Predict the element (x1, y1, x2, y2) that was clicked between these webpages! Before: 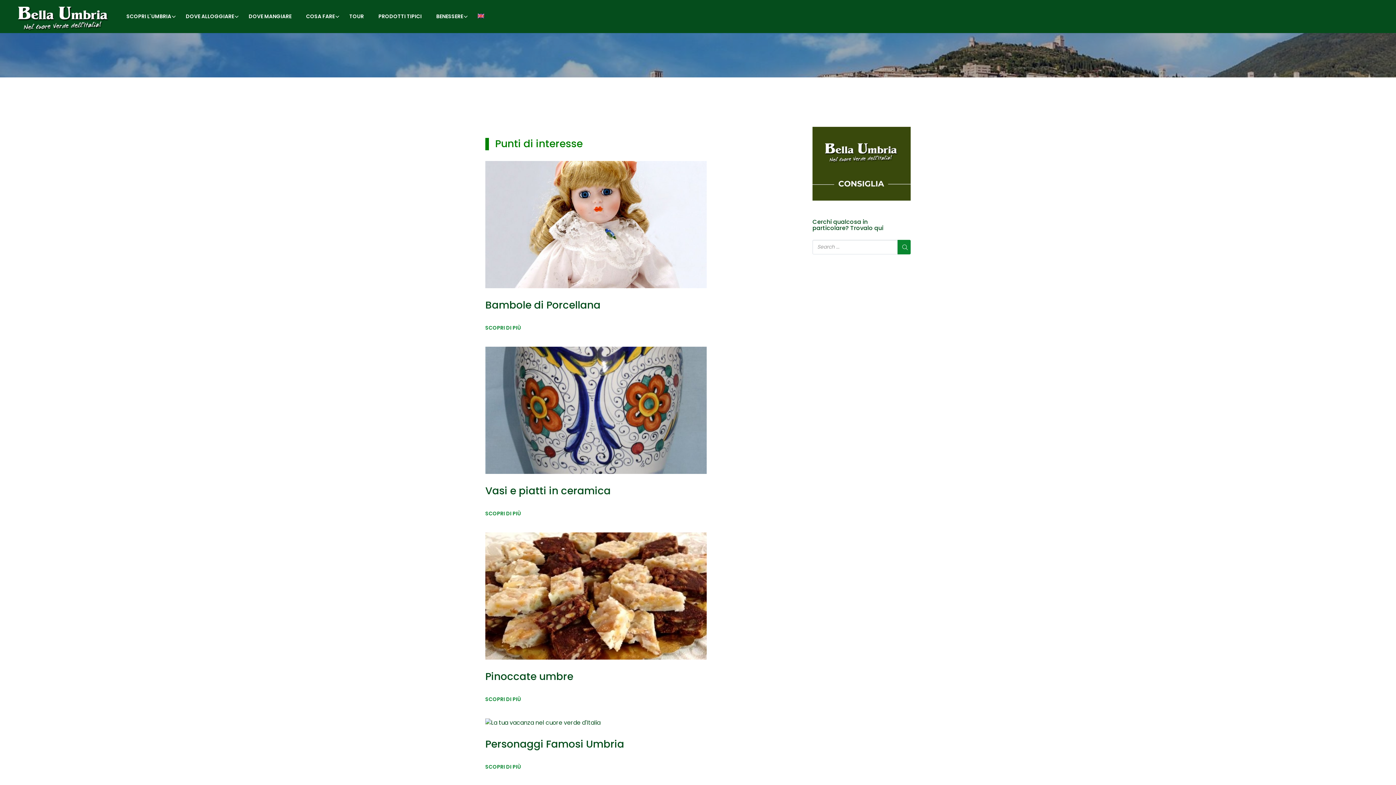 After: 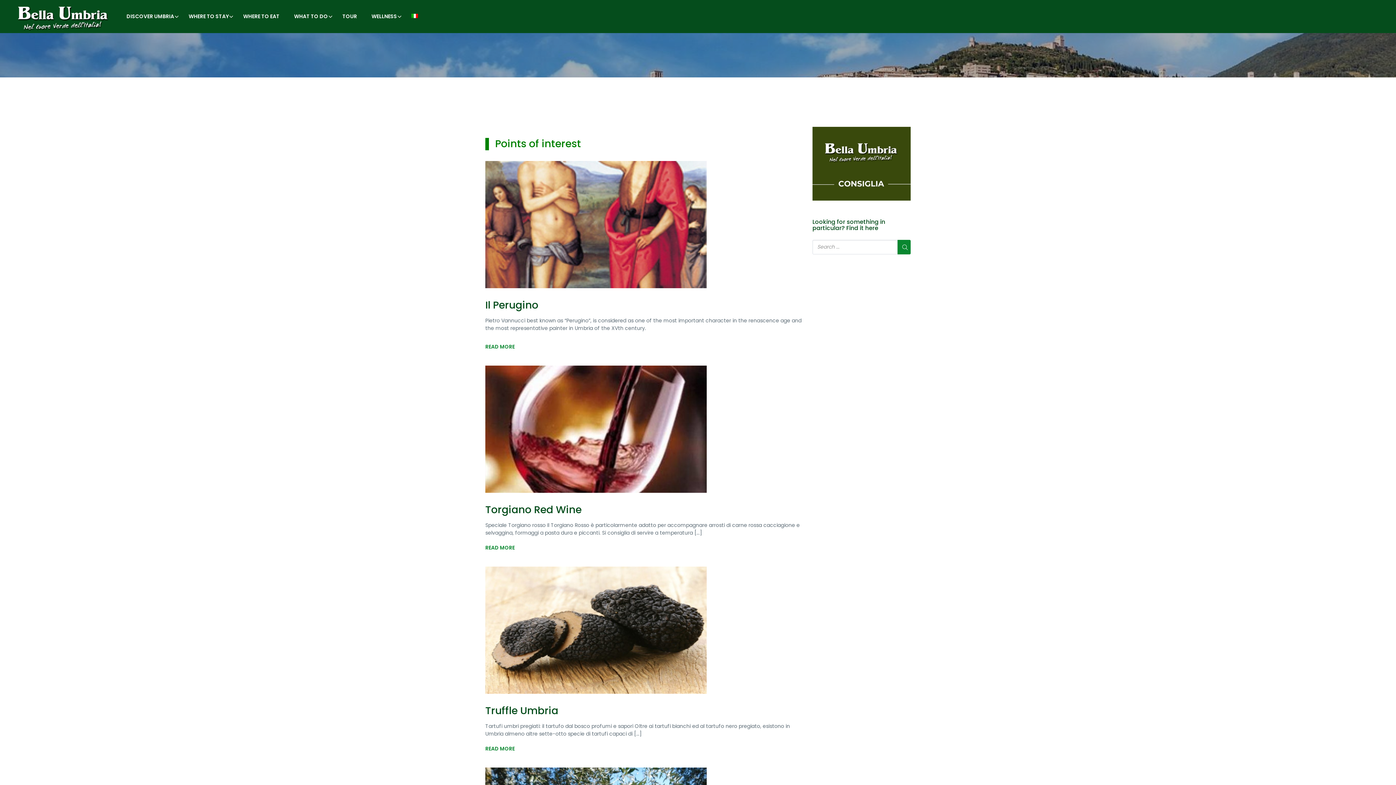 Action: bbox: (471, 0, 490, 33)